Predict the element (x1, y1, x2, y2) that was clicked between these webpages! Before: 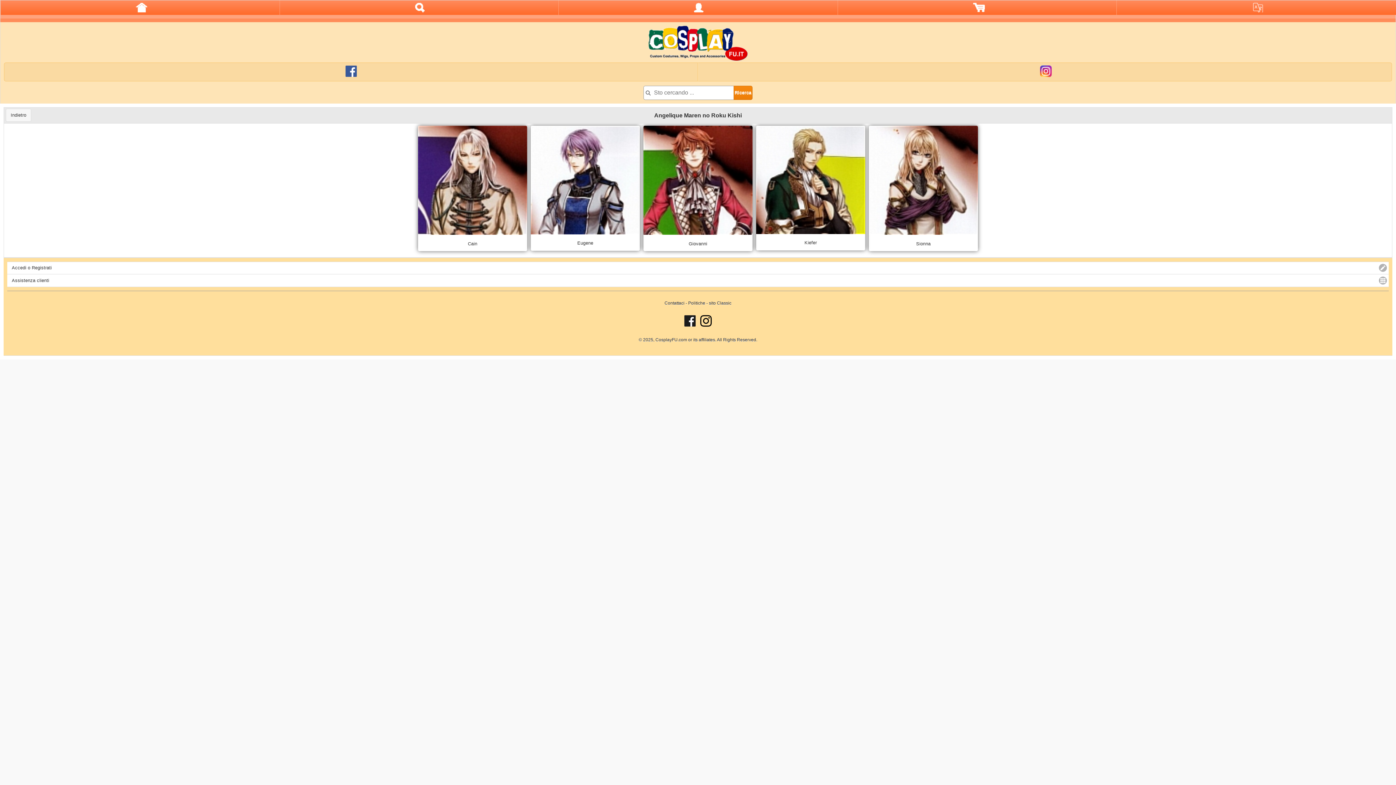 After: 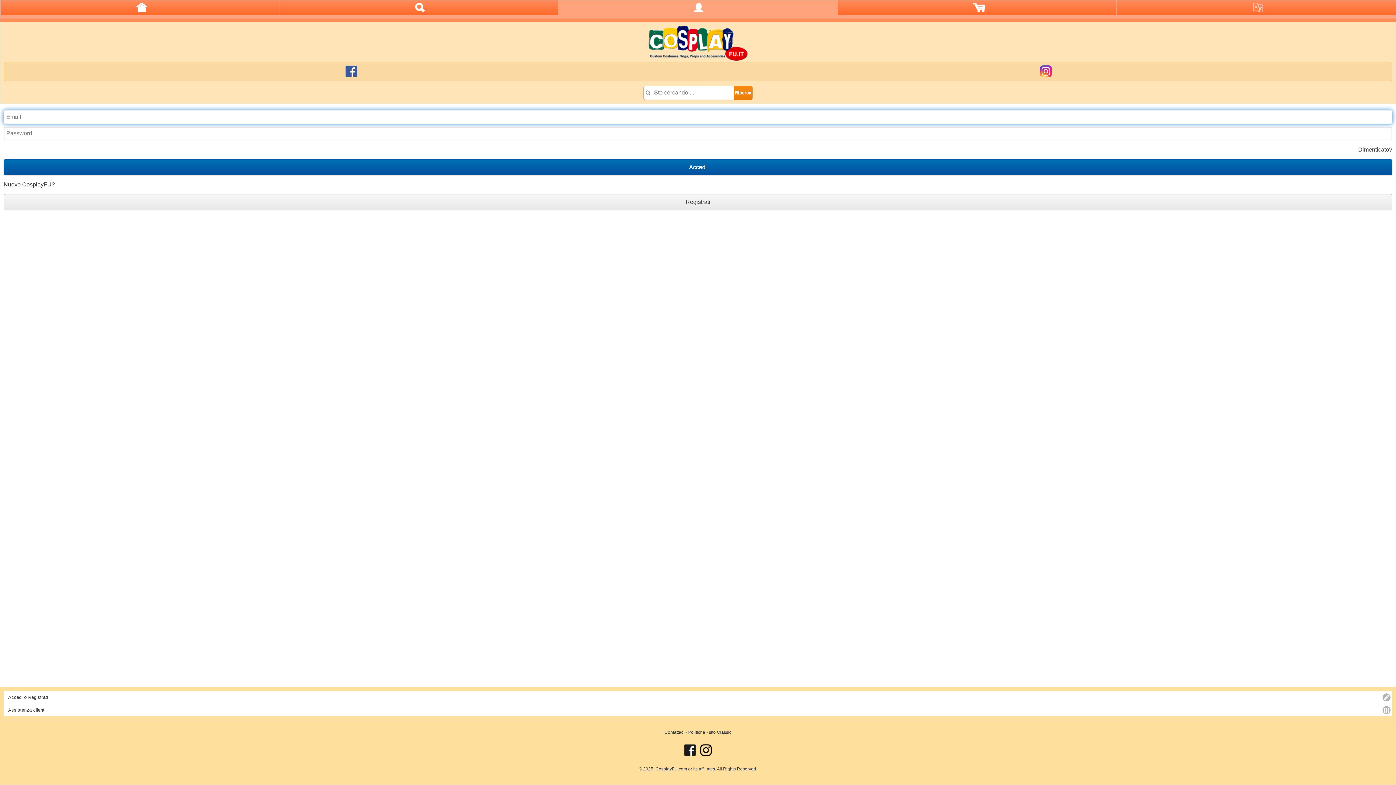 Action: bbox: (558, 0, 837, 14)